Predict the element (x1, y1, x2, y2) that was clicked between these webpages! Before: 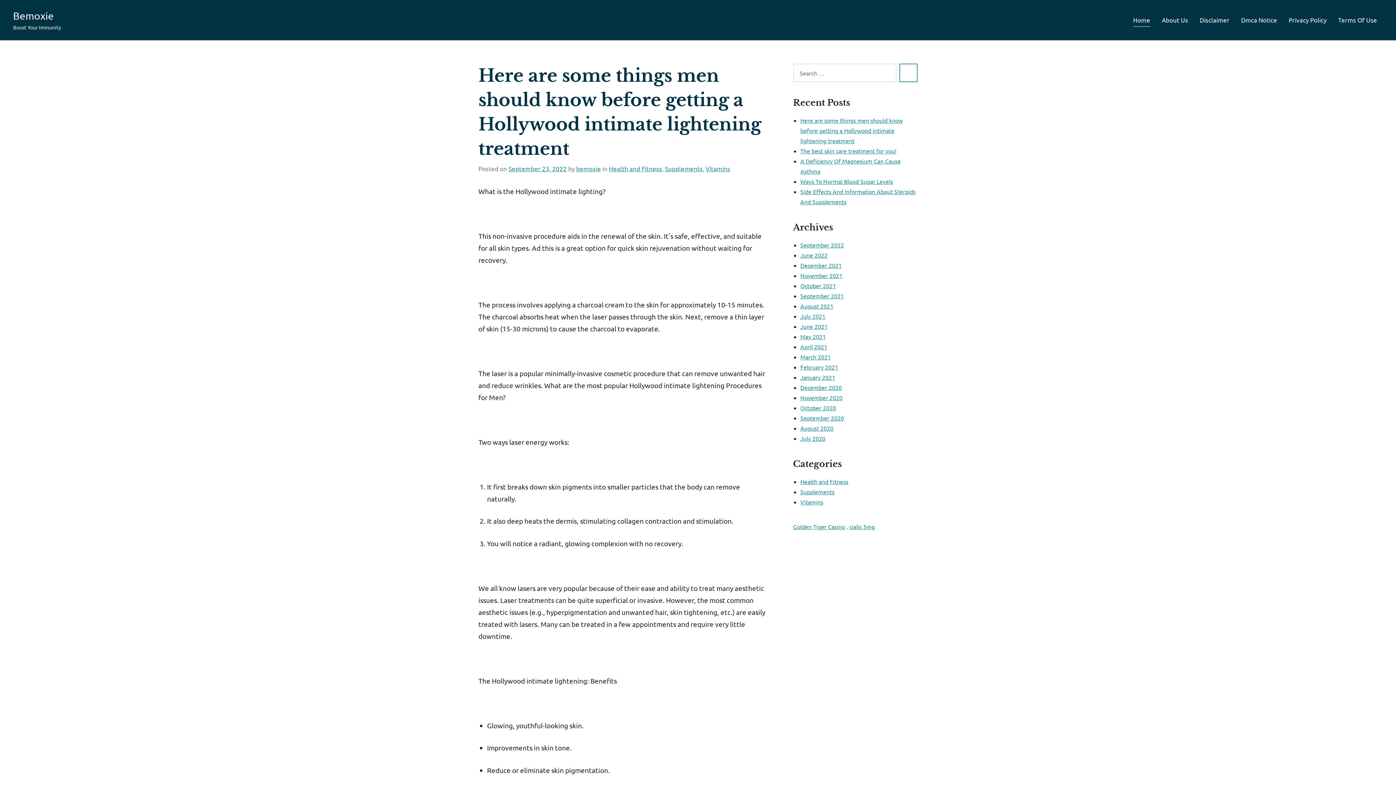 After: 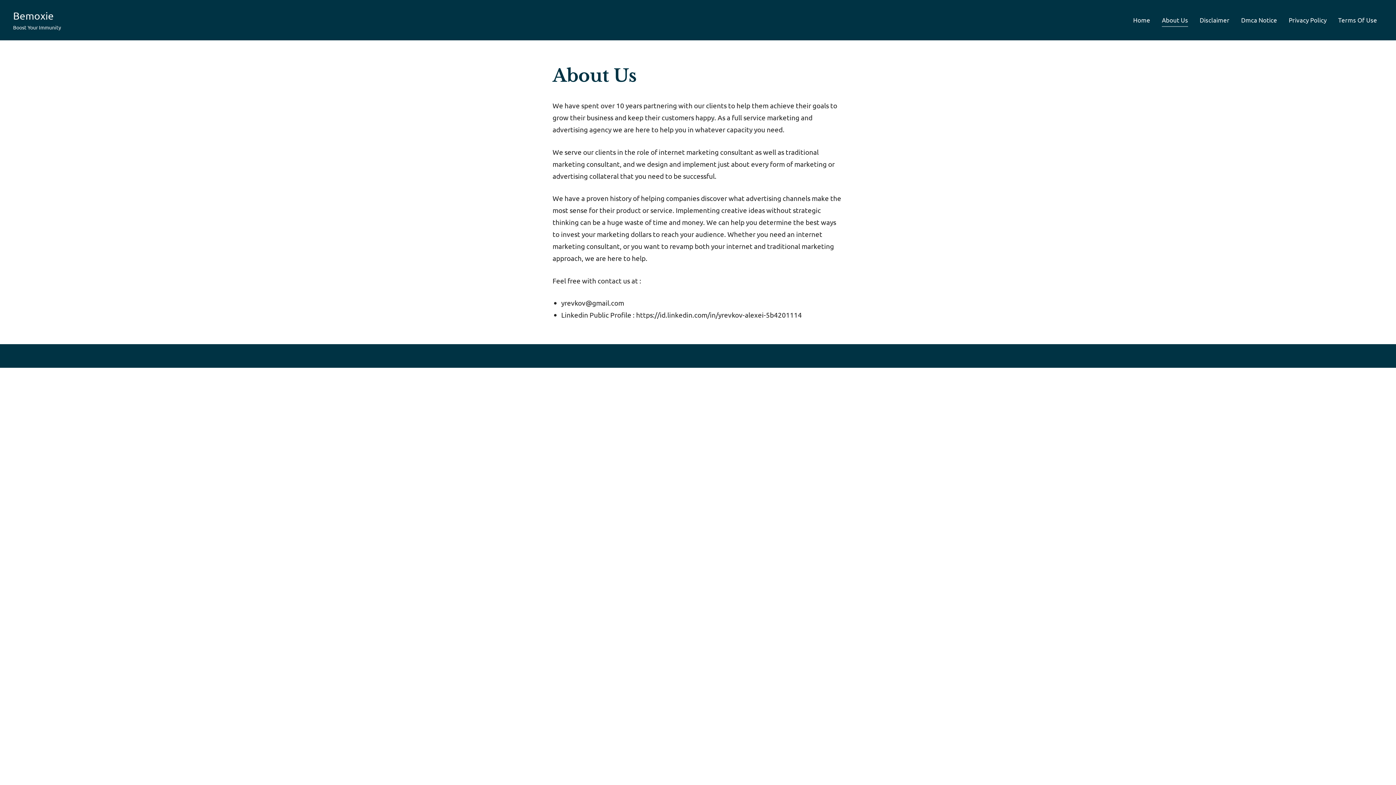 Action: label: About Us bbox: (1162, 13, 1188, 26)